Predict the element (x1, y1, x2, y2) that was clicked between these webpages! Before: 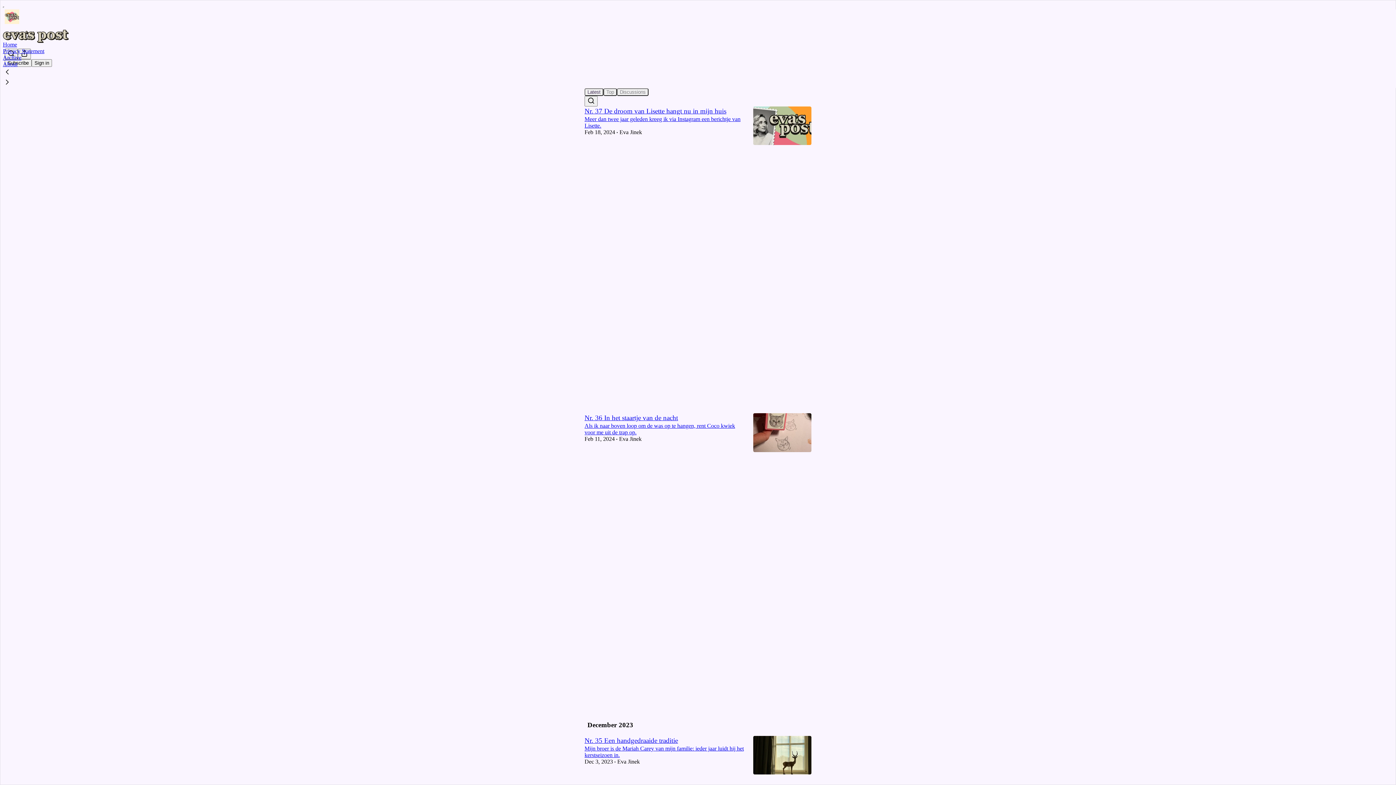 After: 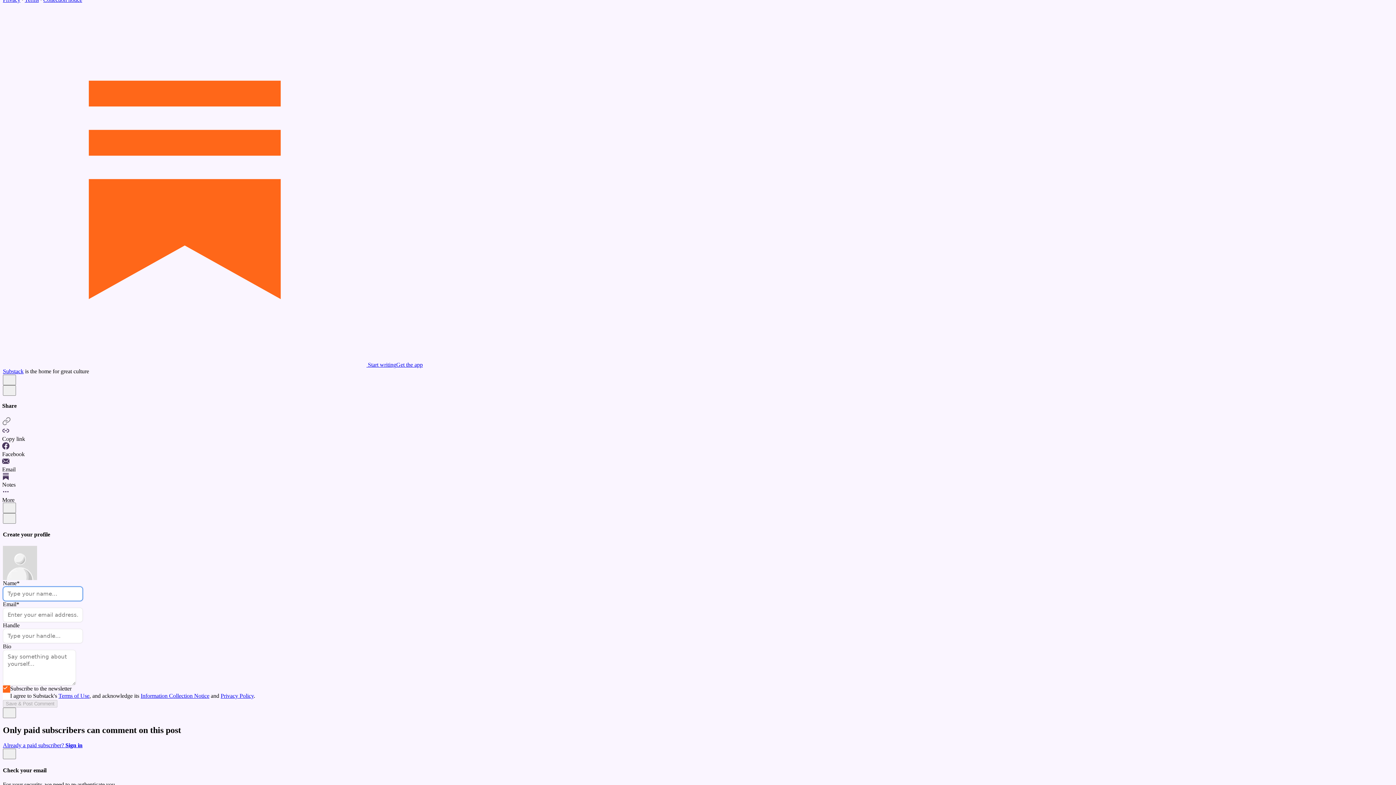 Action: label: View comments (19) bbox: (584, 370, 744, 384)